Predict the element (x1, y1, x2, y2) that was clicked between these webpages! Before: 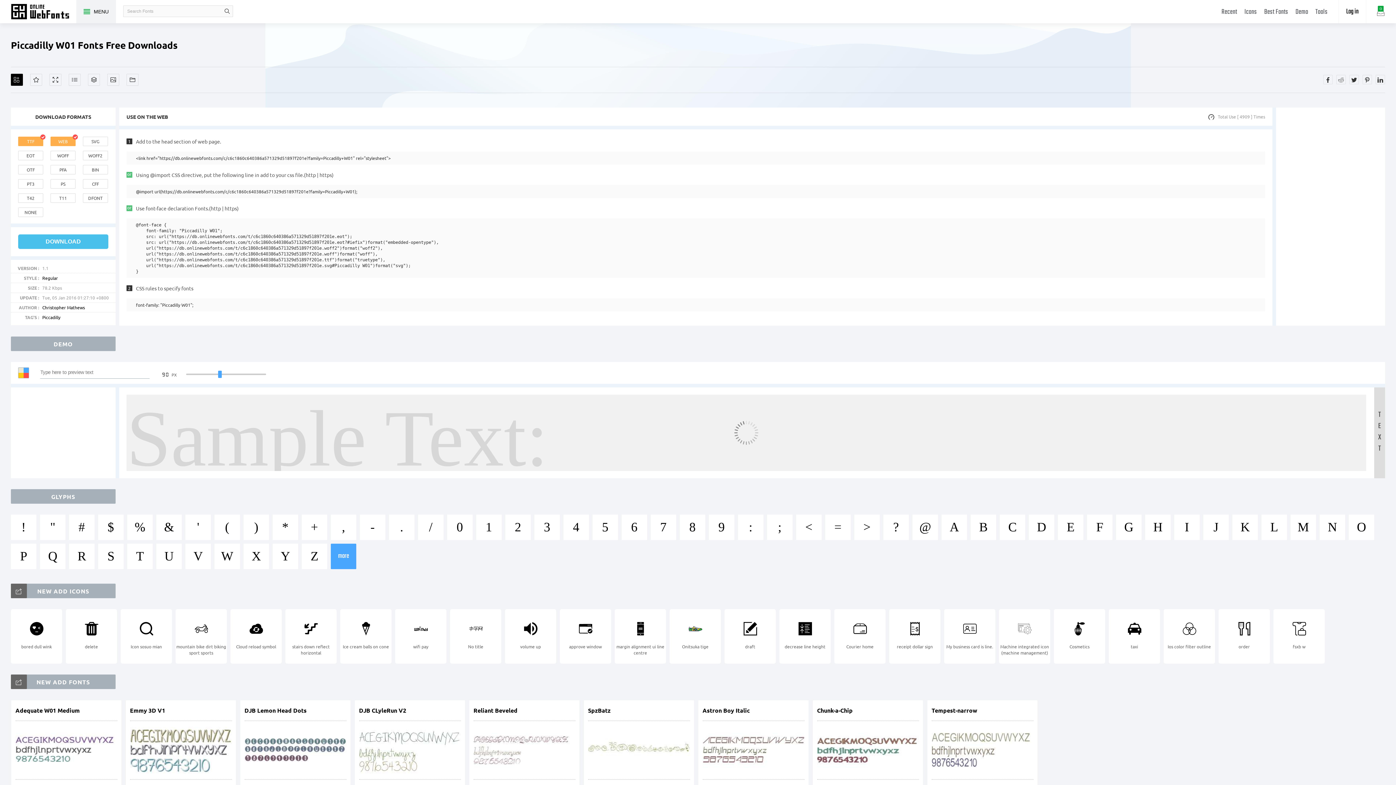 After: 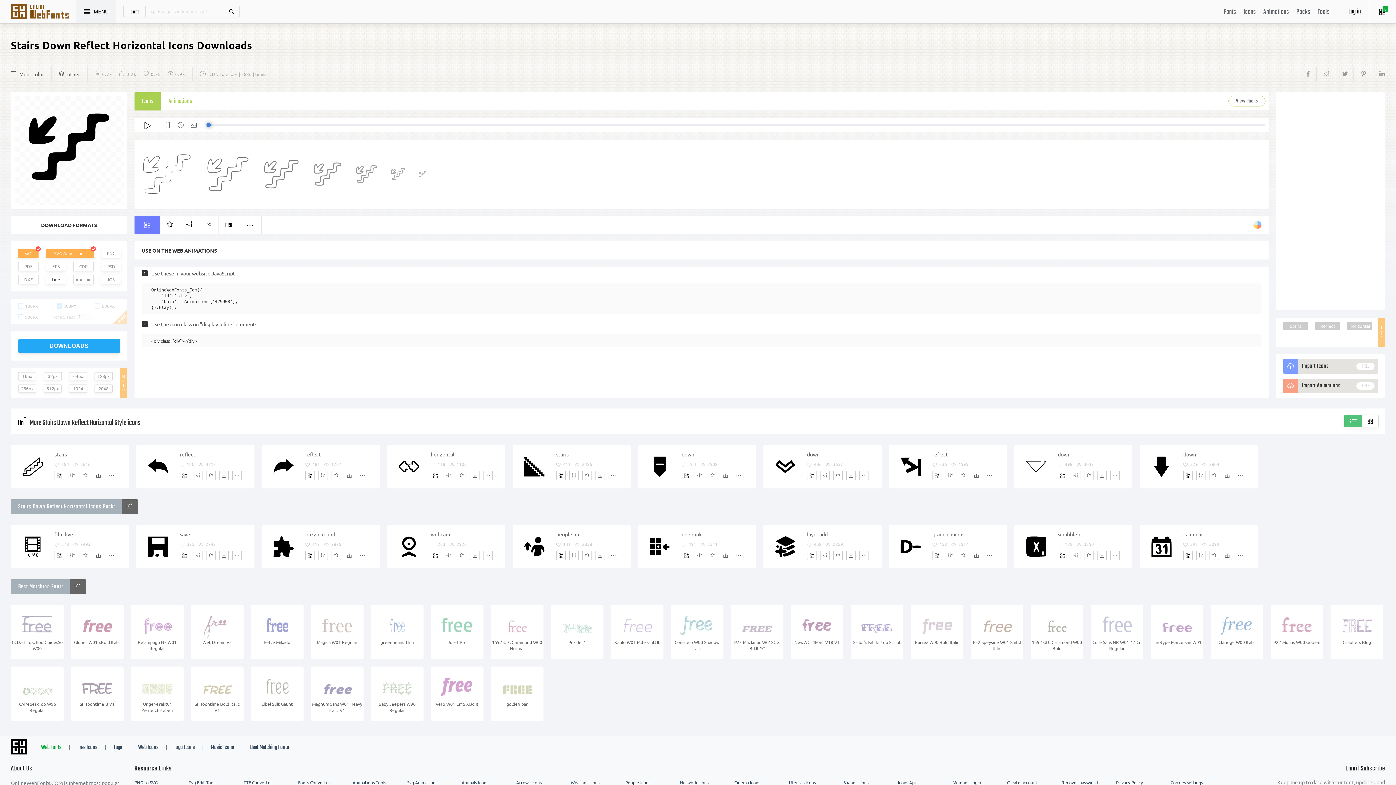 Action: label: stairs down reflect horizontal bbox: (285, 613, 336, 661)